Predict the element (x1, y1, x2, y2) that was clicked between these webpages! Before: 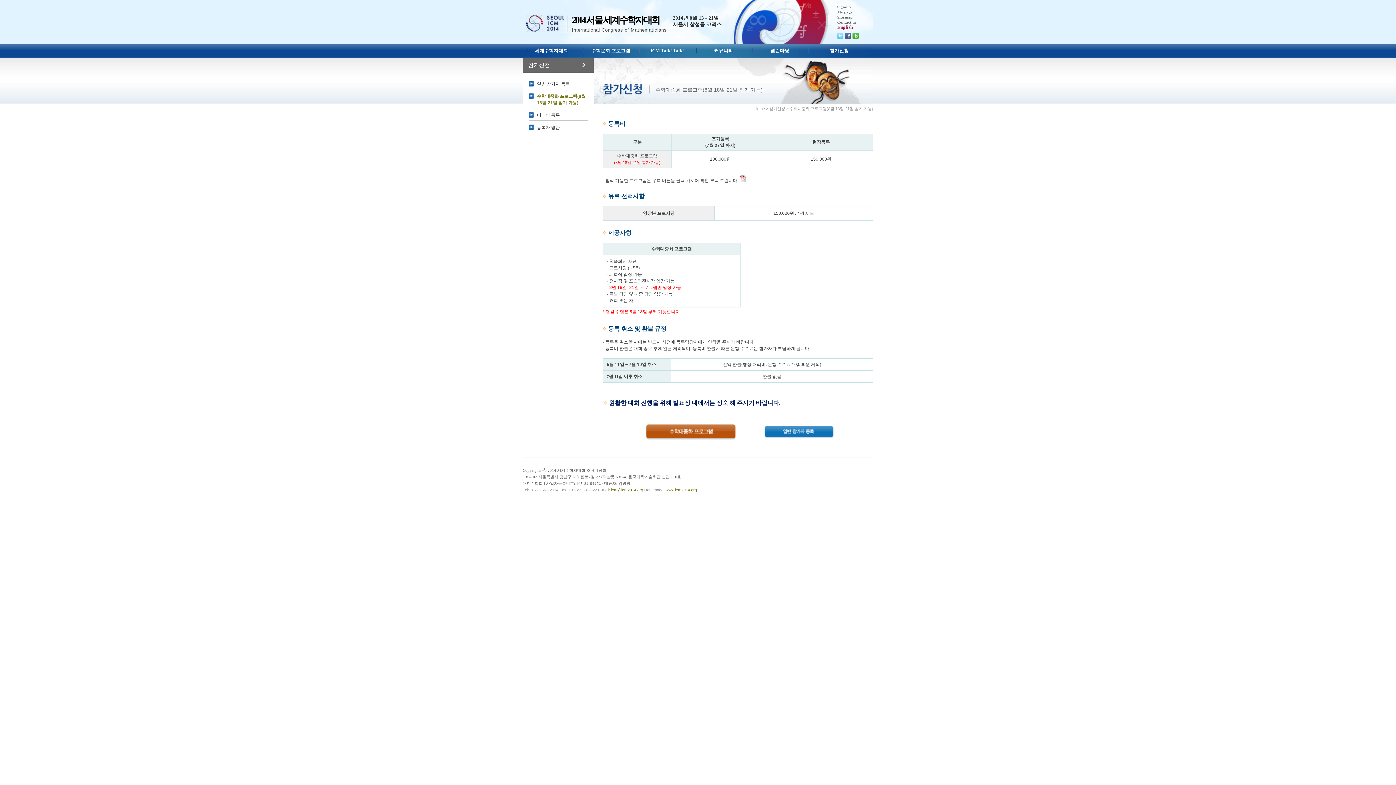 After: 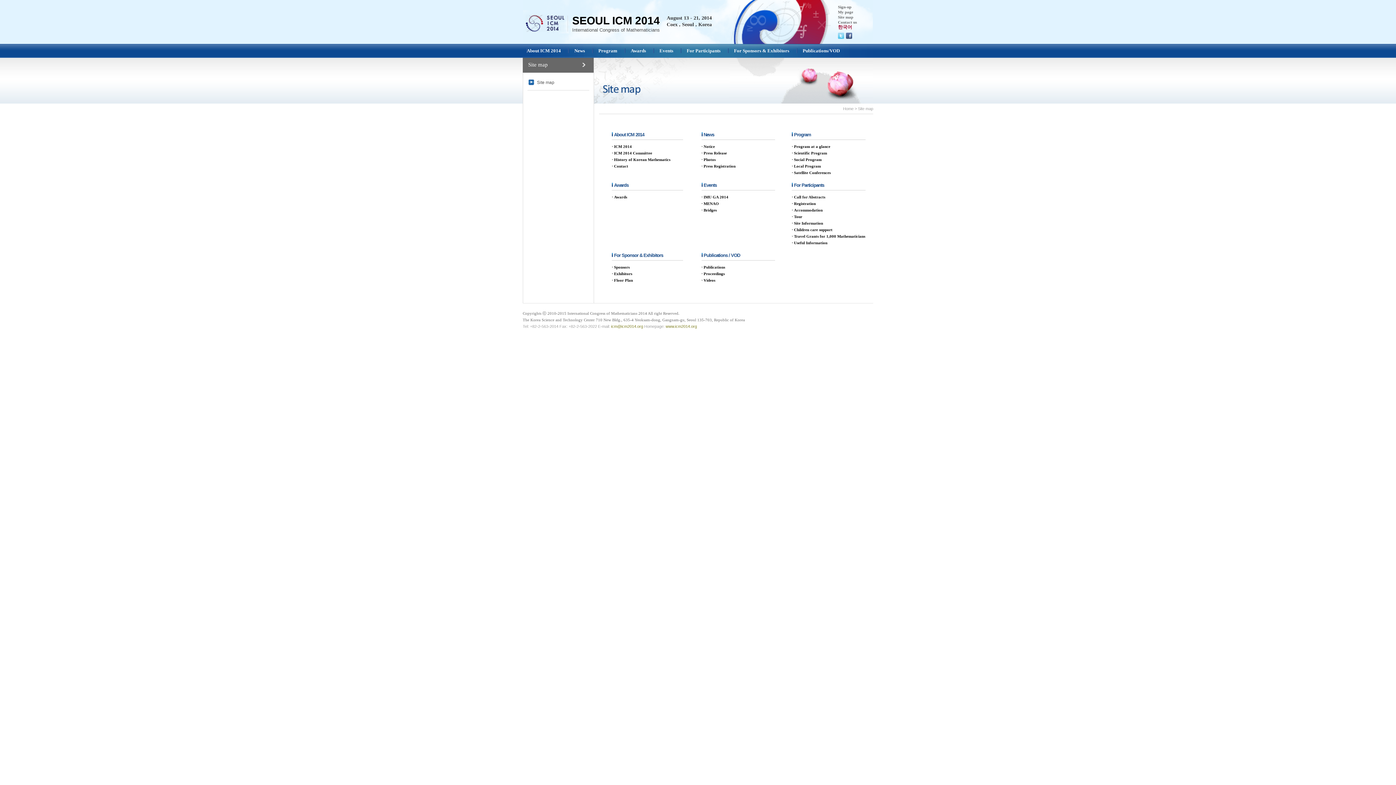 Action: label: Site map bbox: (837, 14, 852, 19)